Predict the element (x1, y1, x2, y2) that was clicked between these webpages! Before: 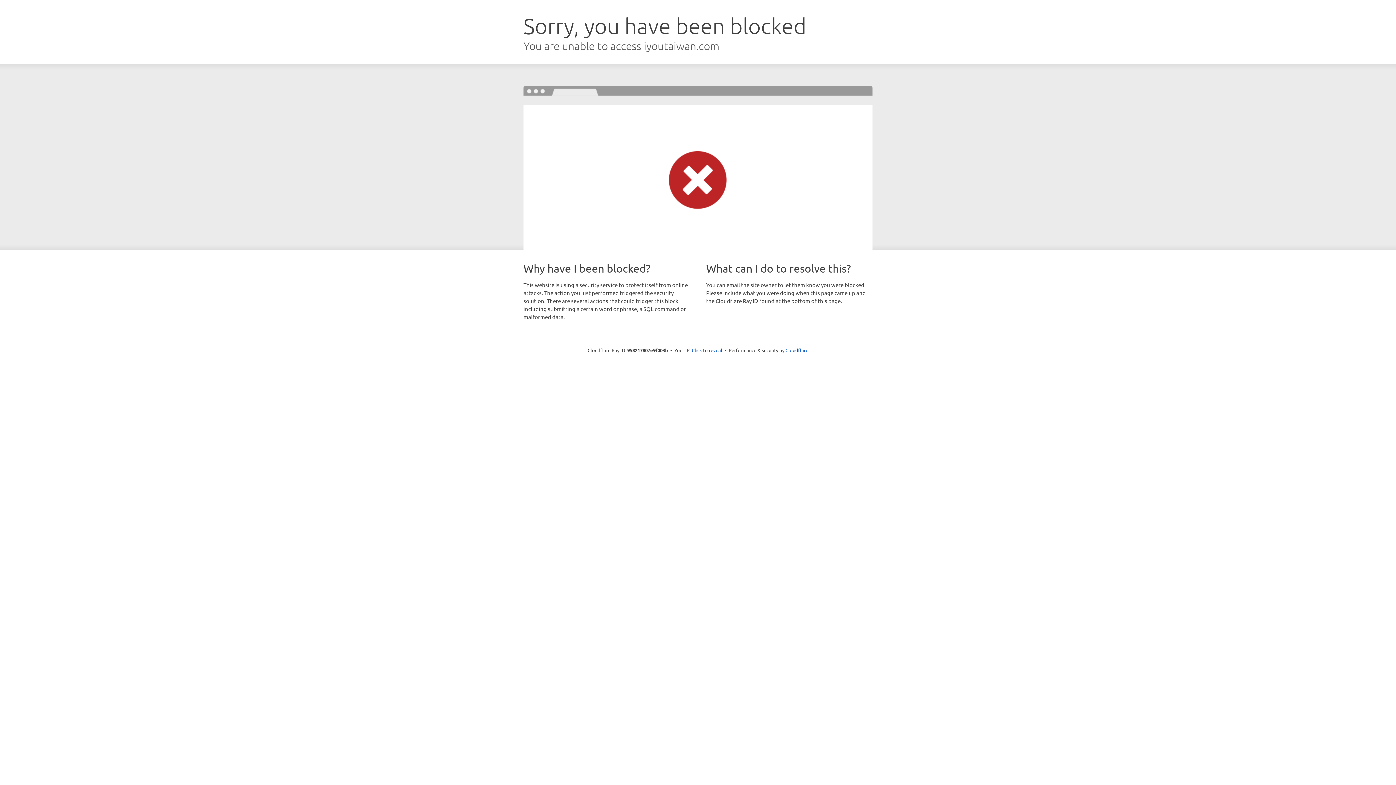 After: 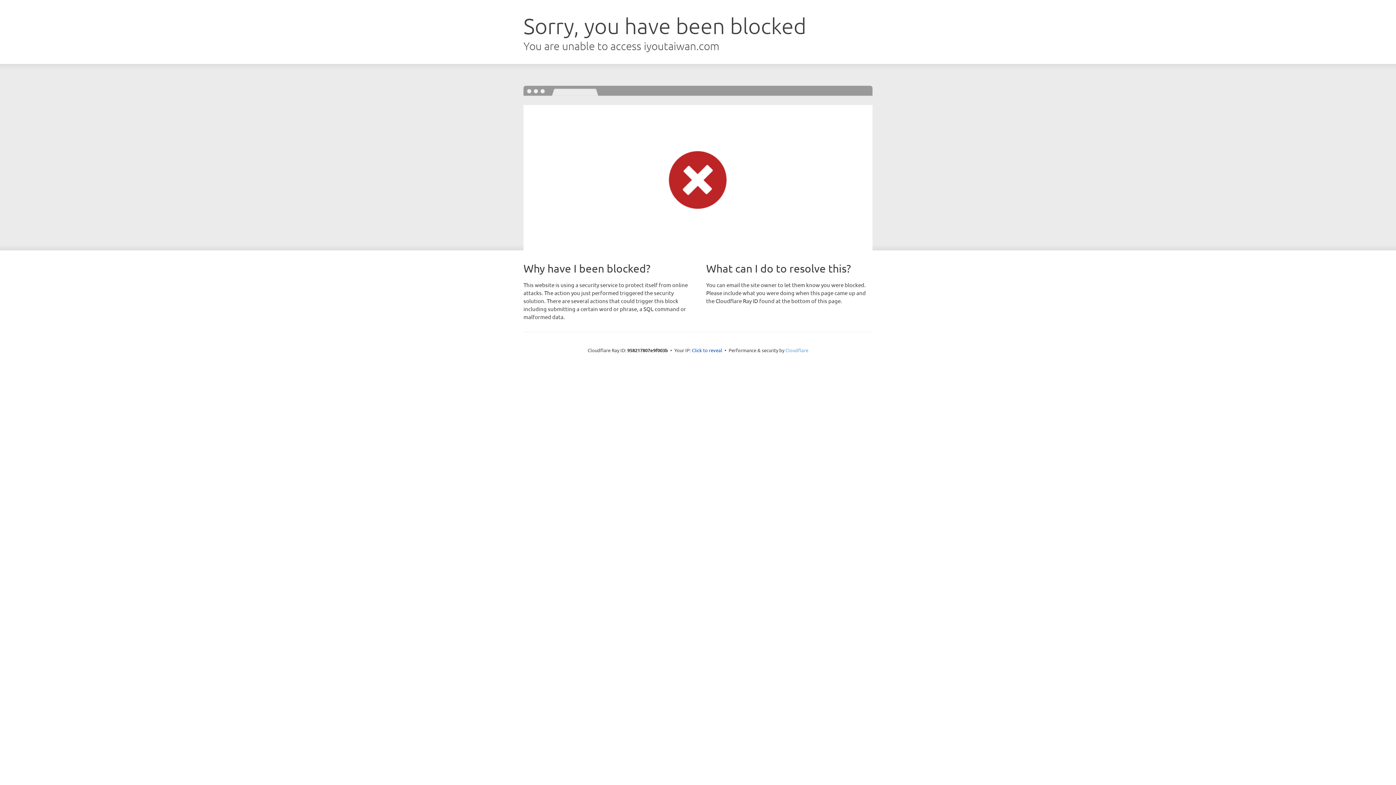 Action: label: Cloudflare bbox: (785, 347, 808, 353)